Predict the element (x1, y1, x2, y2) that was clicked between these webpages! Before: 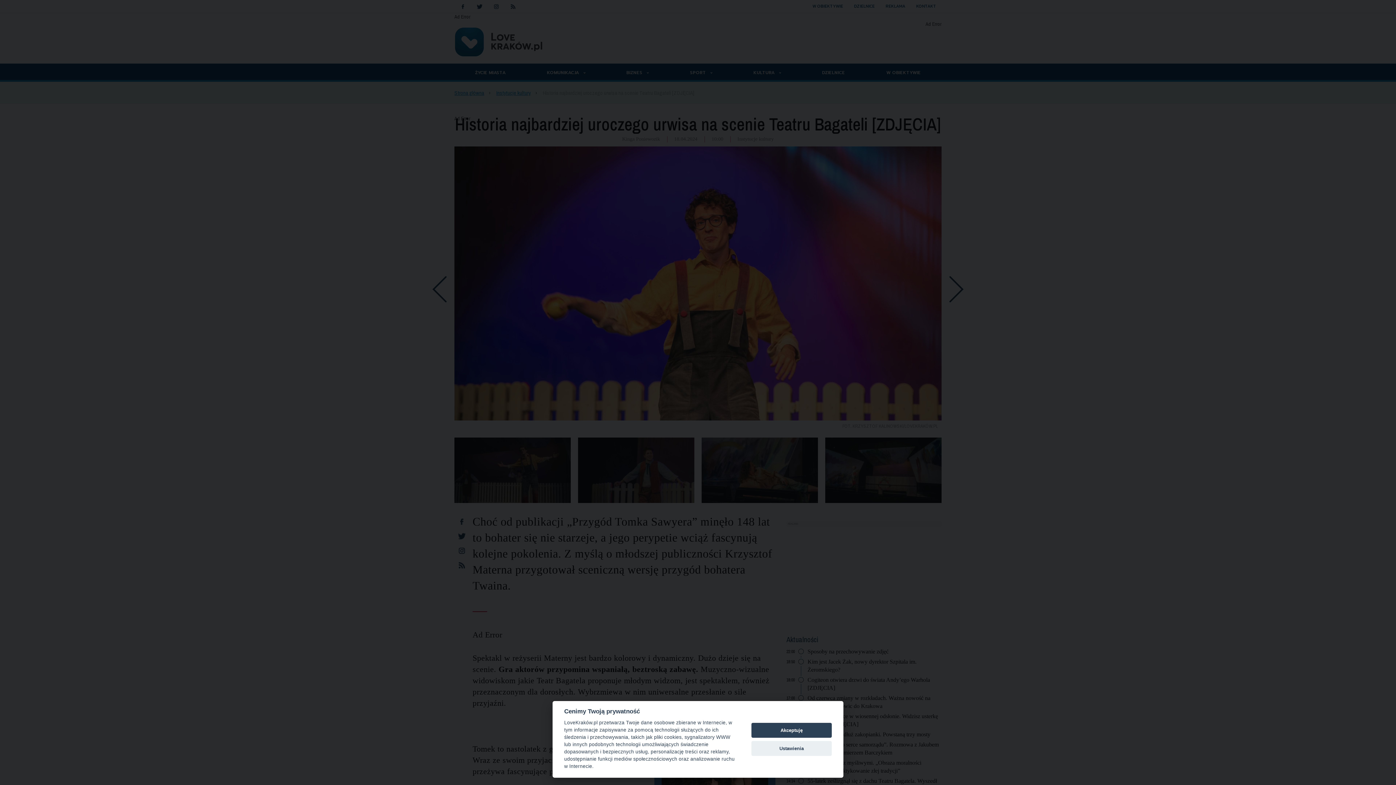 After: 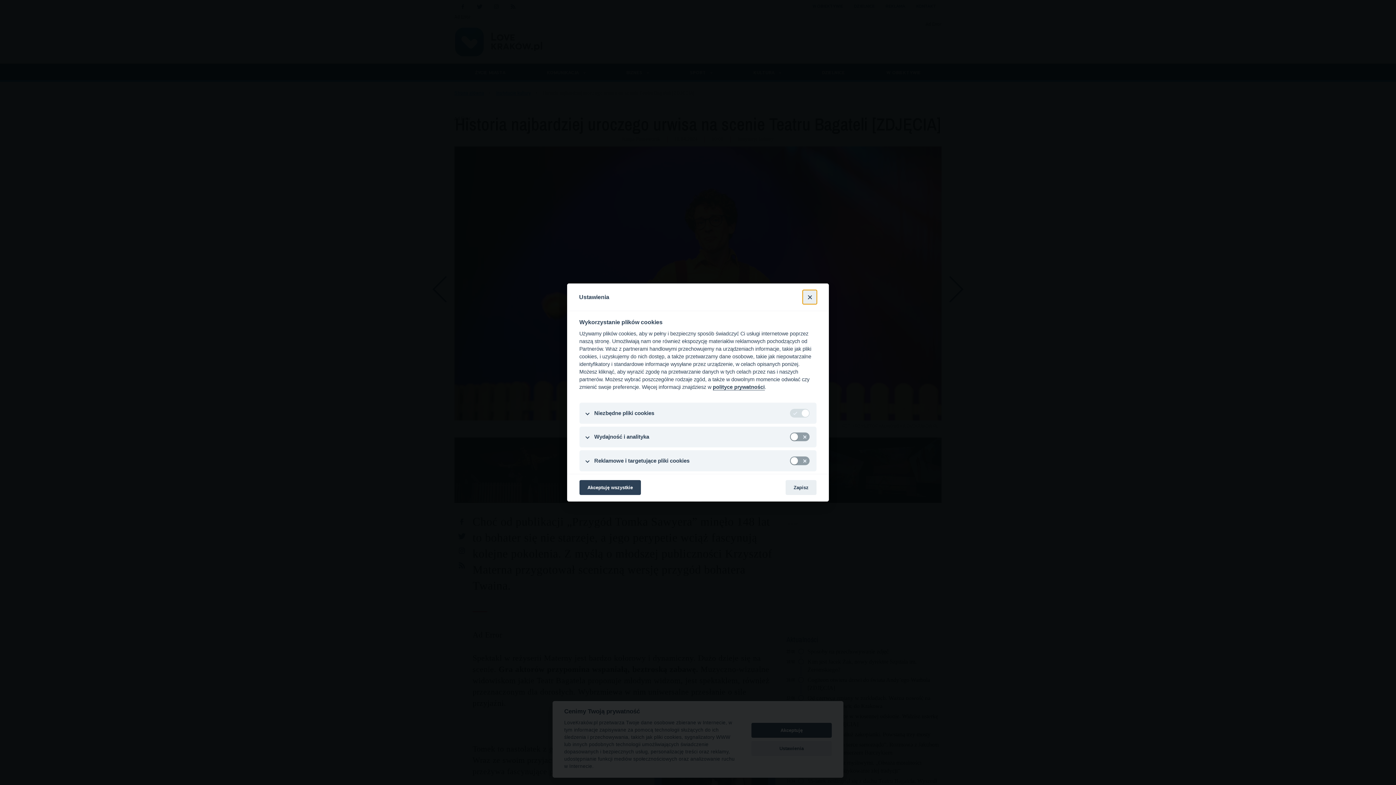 Action: label: Ustawienia bbox: (751, 741, 832, 756)